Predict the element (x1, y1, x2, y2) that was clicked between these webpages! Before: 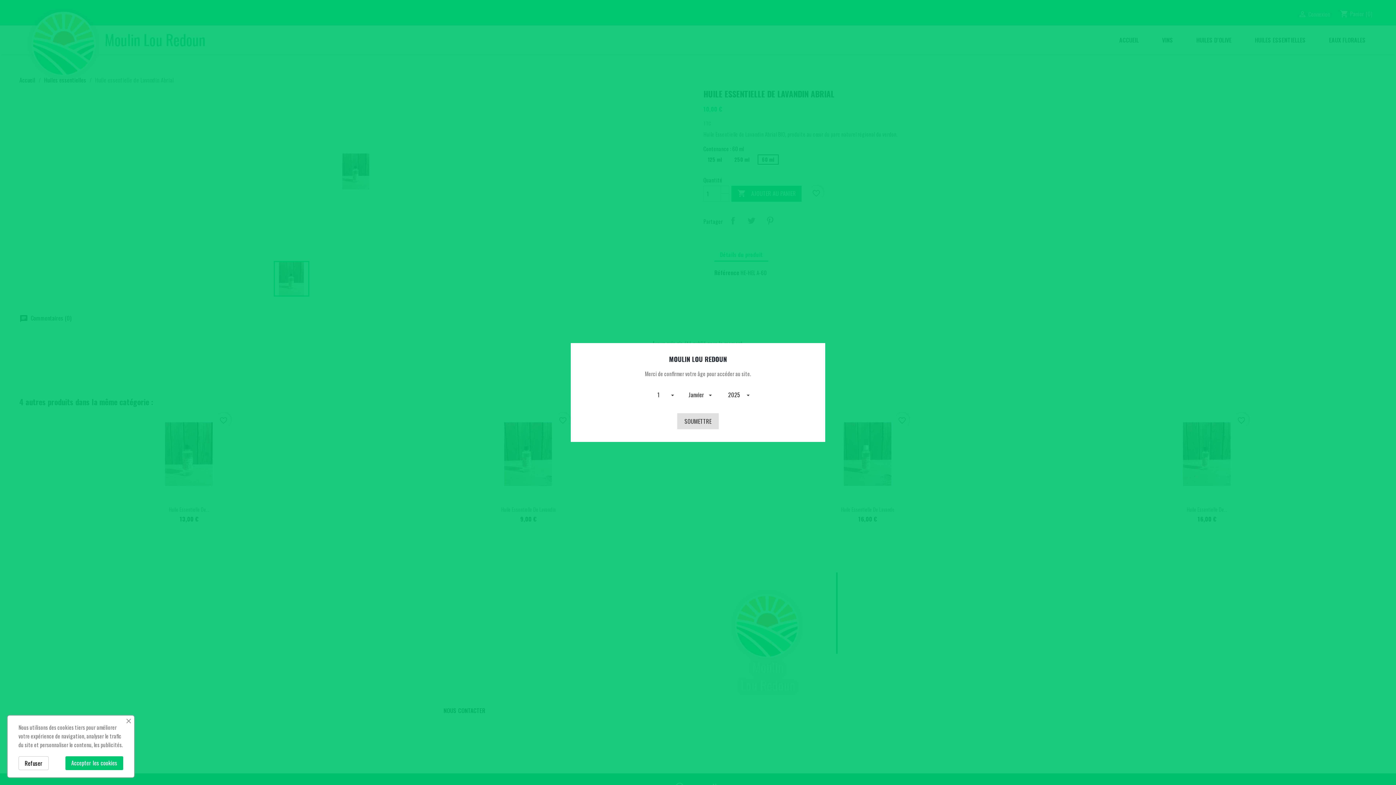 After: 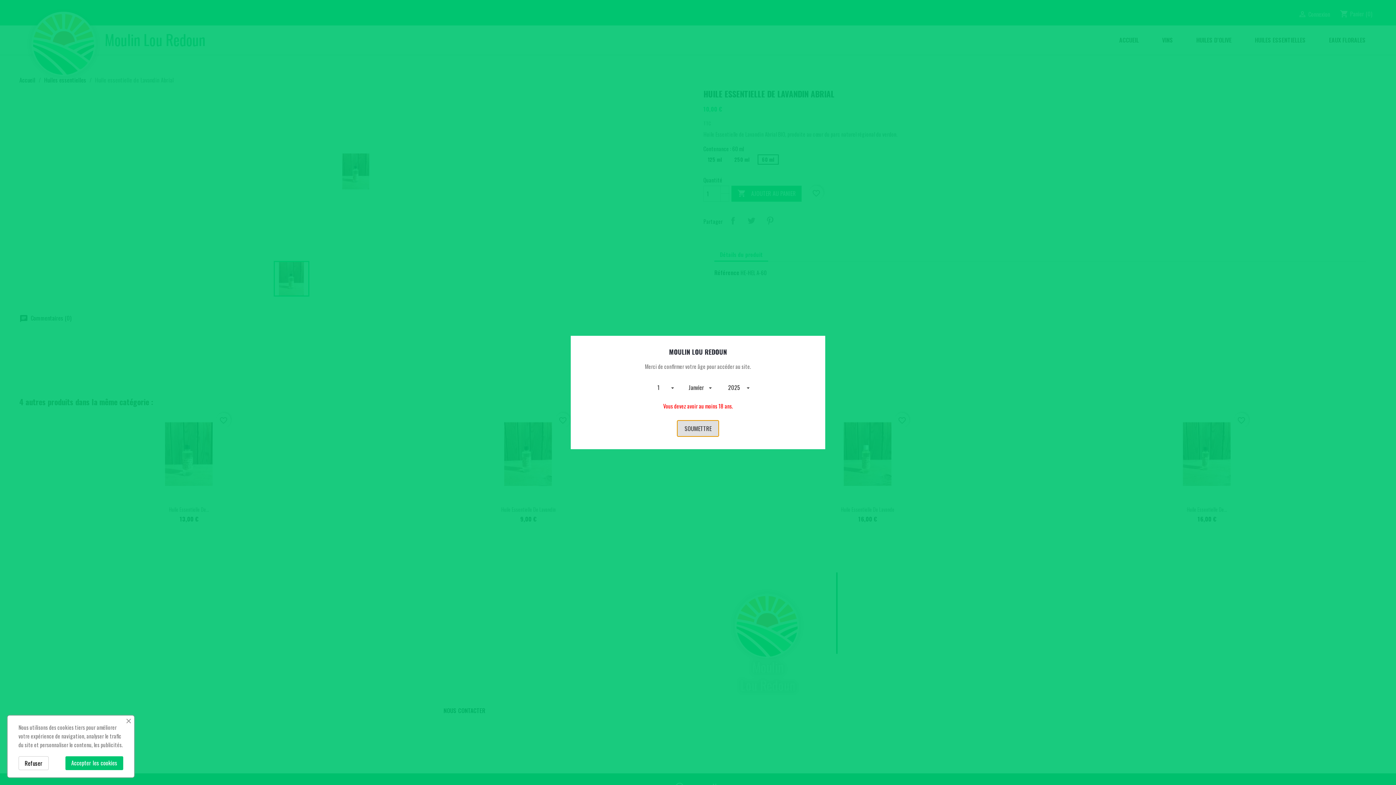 Action: label: SOUMETTRE bbox: (677, 413, 719, 429)